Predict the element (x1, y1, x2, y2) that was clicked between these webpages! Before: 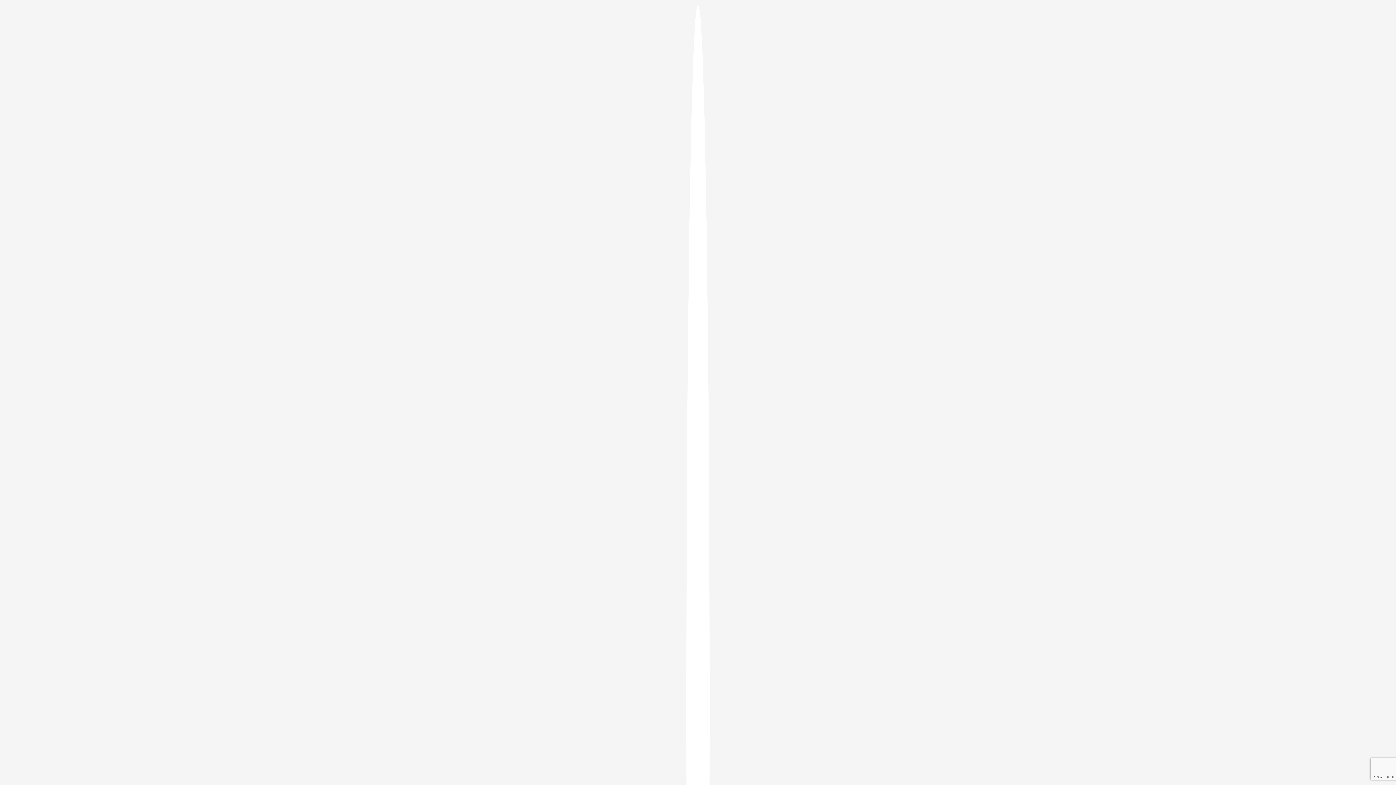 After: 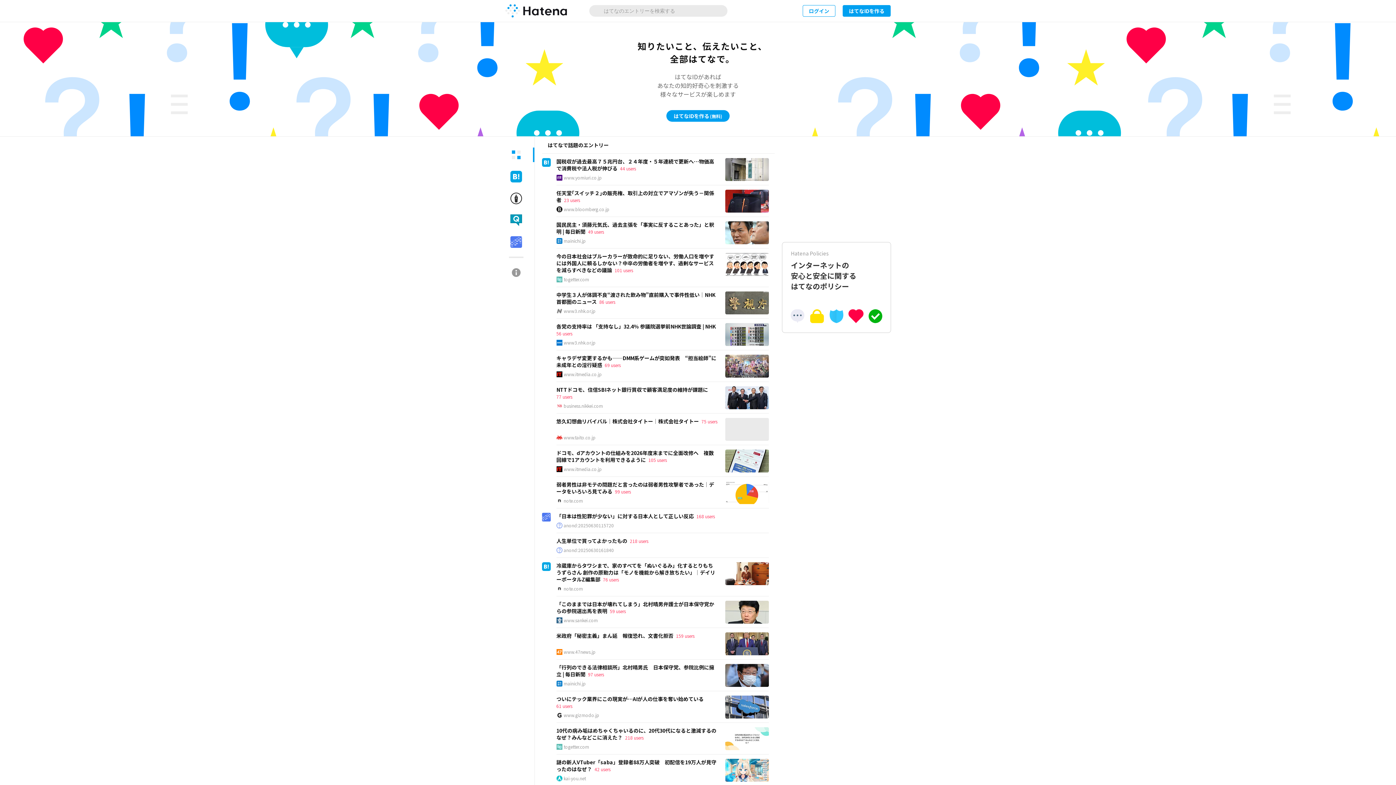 Action: bbox: (686, 5, 709, 1405)